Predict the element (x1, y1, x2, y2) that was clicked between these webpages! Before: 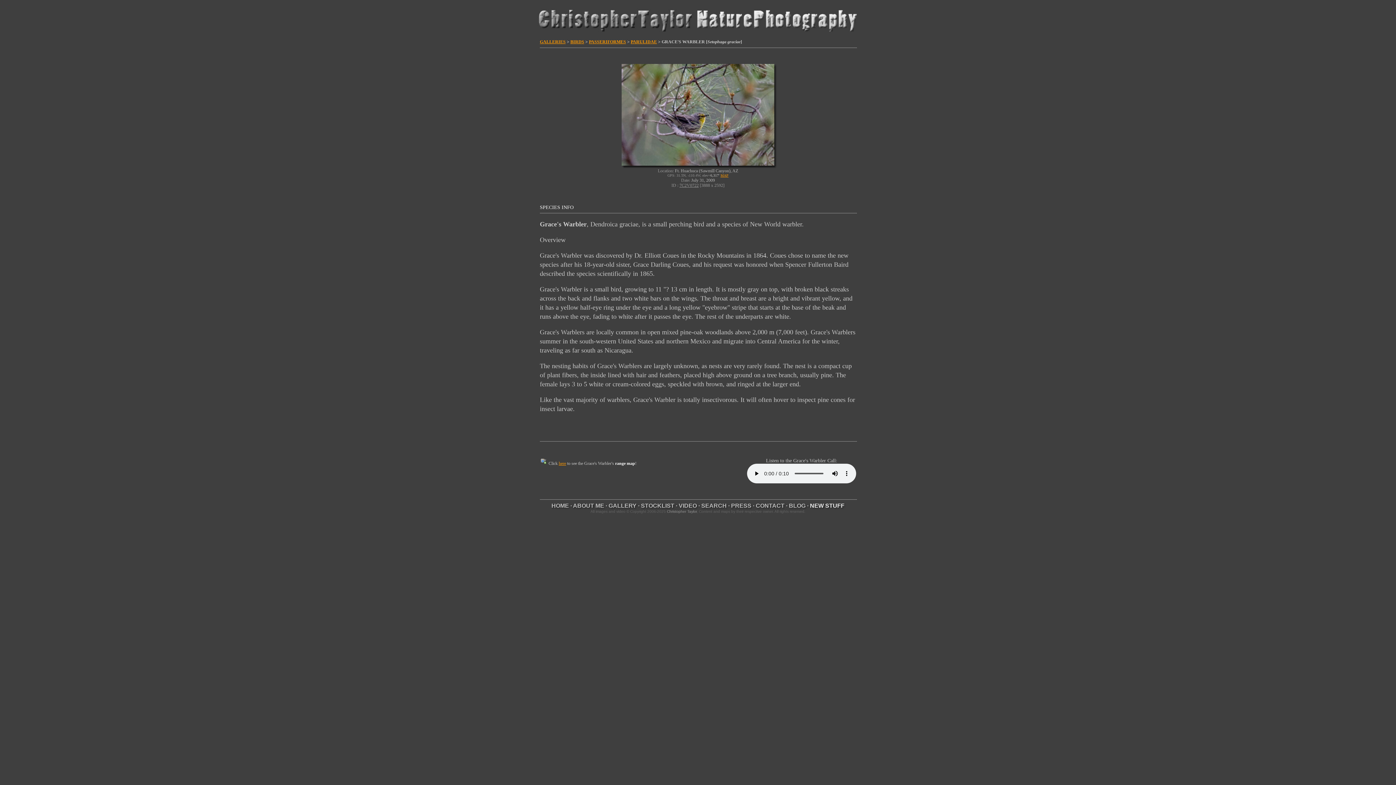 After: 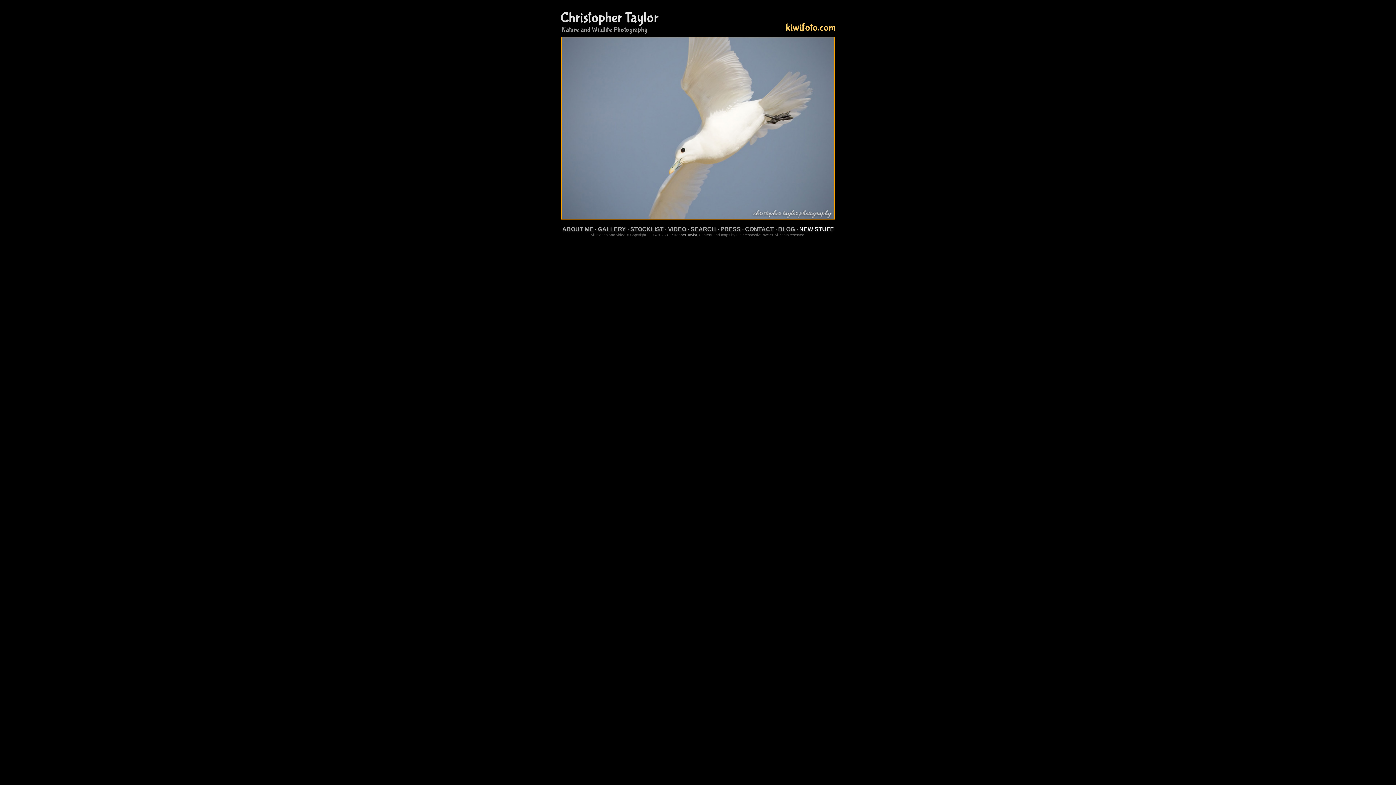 Action: bbox: (534, 33, 861, 40)